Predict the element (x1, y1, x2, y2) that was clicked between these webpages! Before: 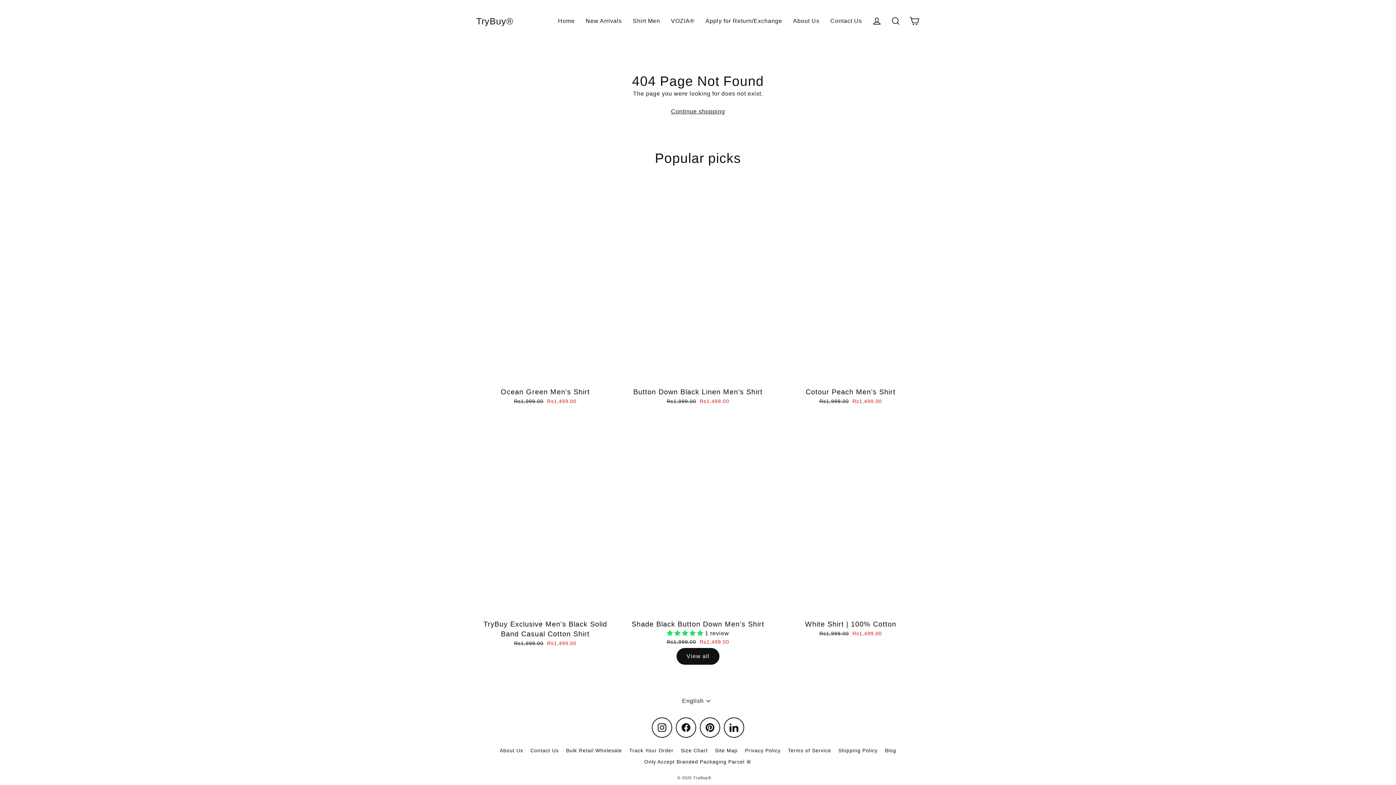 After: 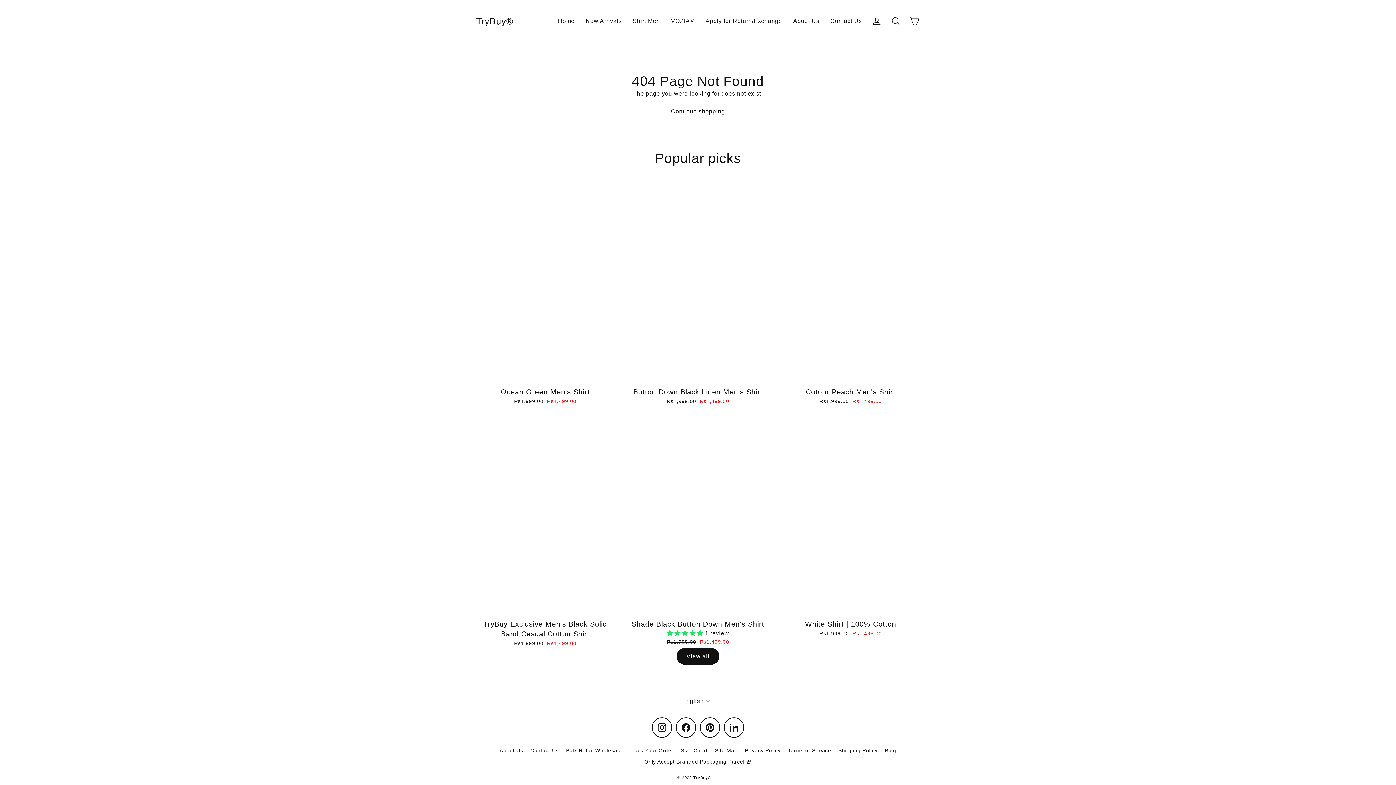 Action: bbox: (724, 717, 744, 738) label: LinkedIn